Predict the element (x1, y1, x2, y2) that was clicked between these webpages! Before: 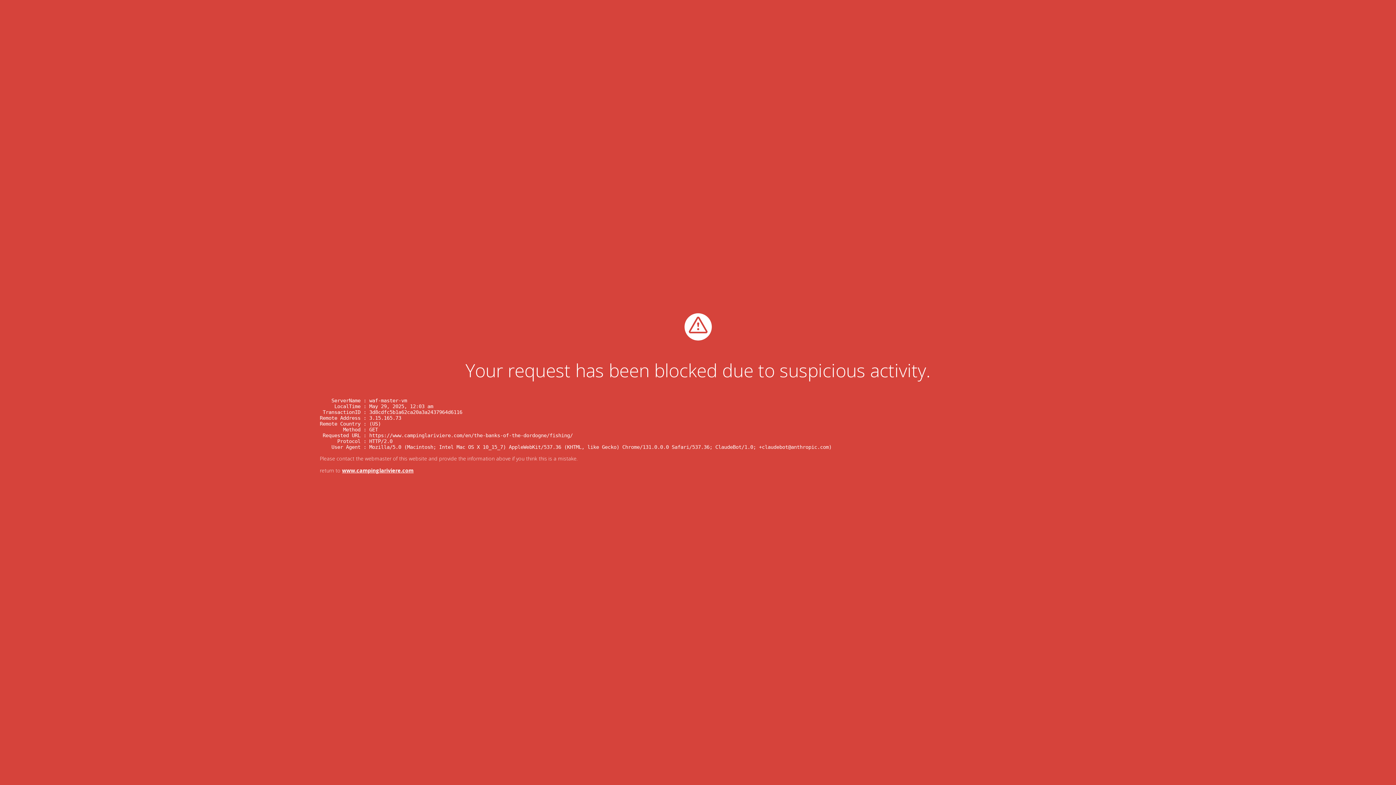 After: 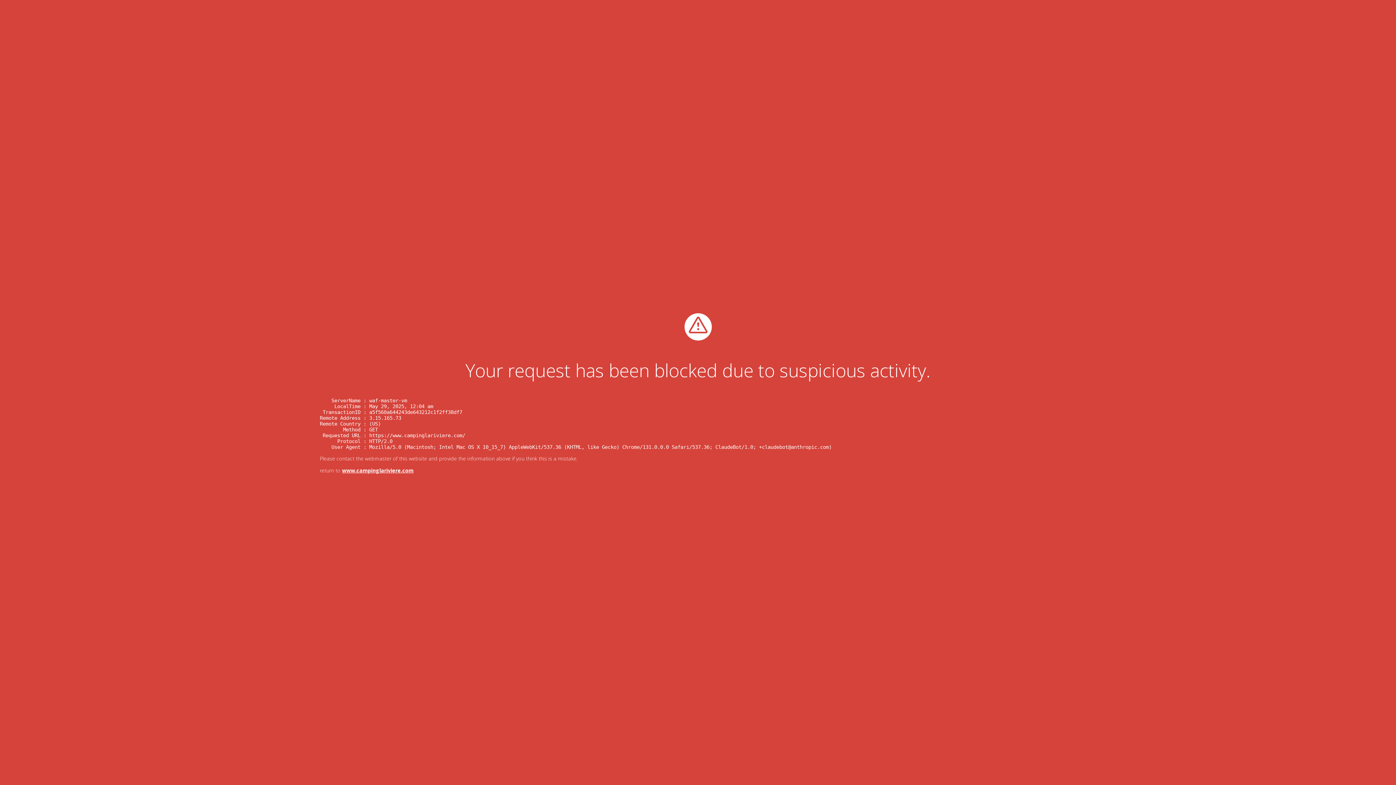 Action: bbox: (342, 467, 413, 474) label: www.campinglariviere.com